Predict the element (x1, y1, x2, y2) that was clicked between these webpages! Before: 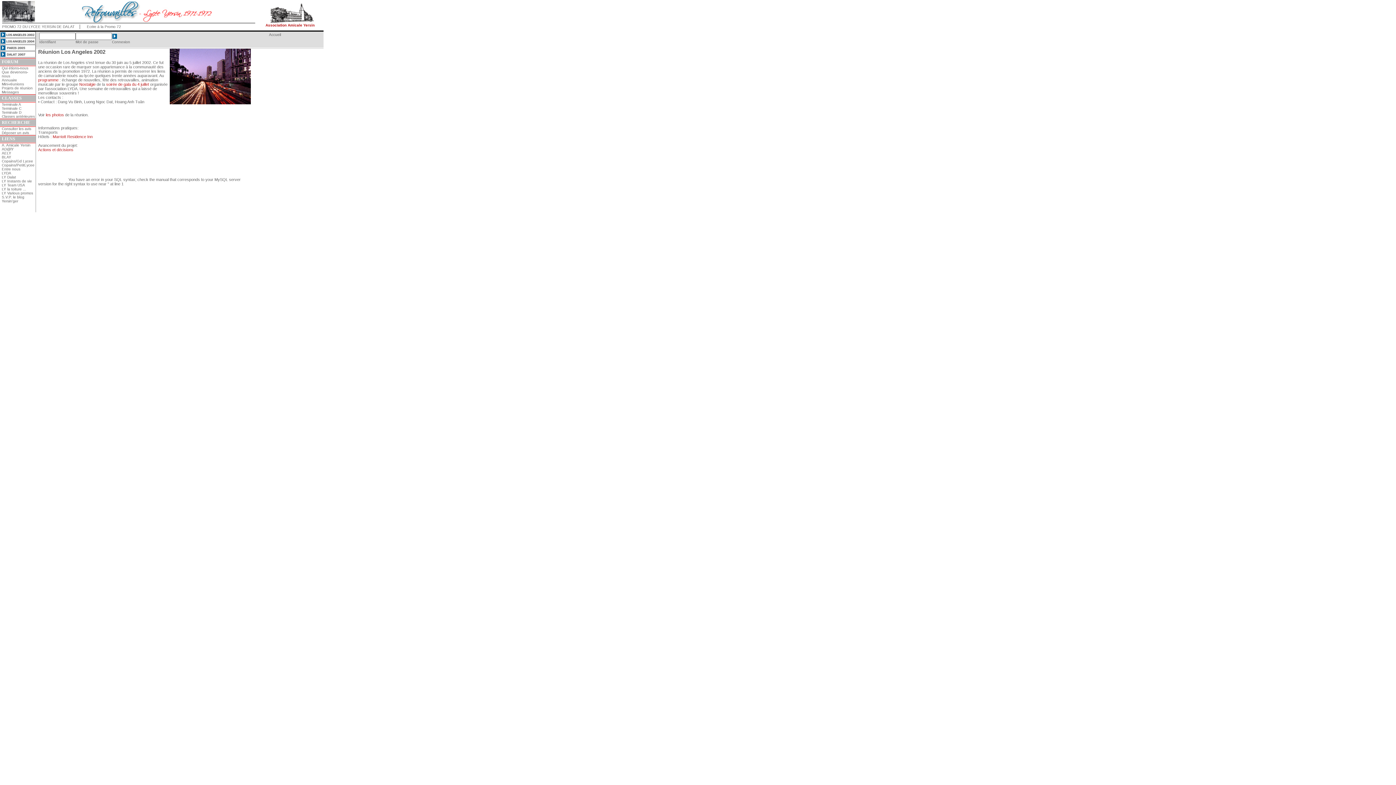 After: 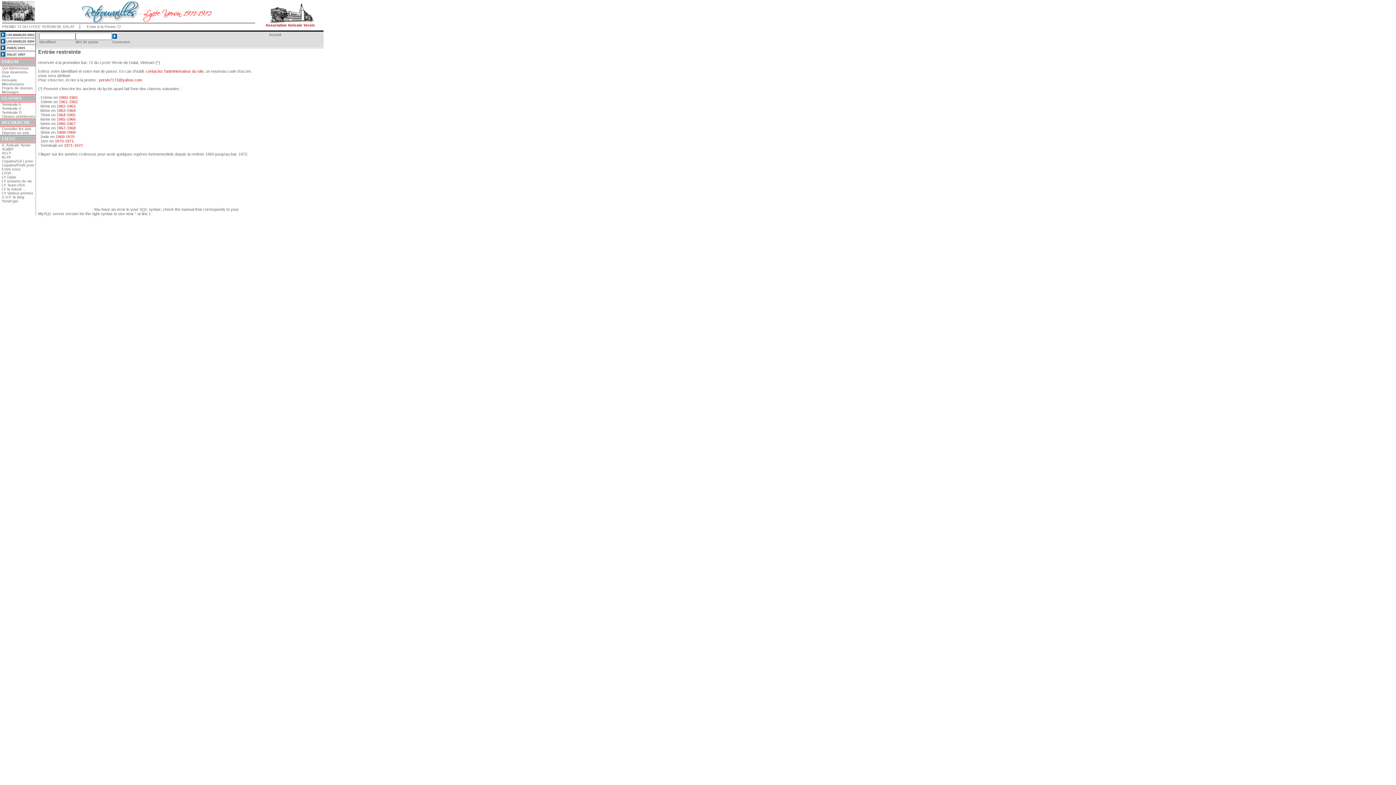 Action: bbox: (1, 66, 28, 70) label: Qui étions-nous